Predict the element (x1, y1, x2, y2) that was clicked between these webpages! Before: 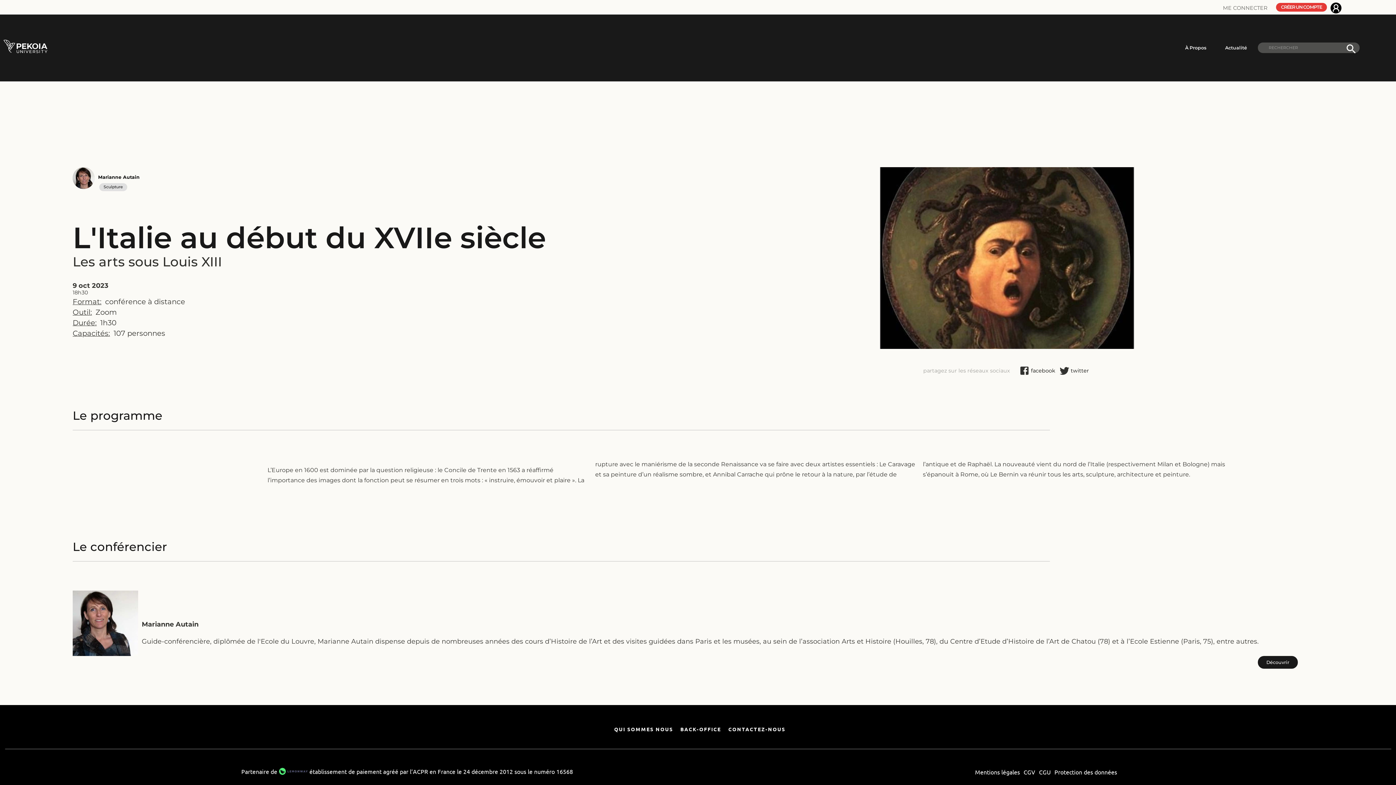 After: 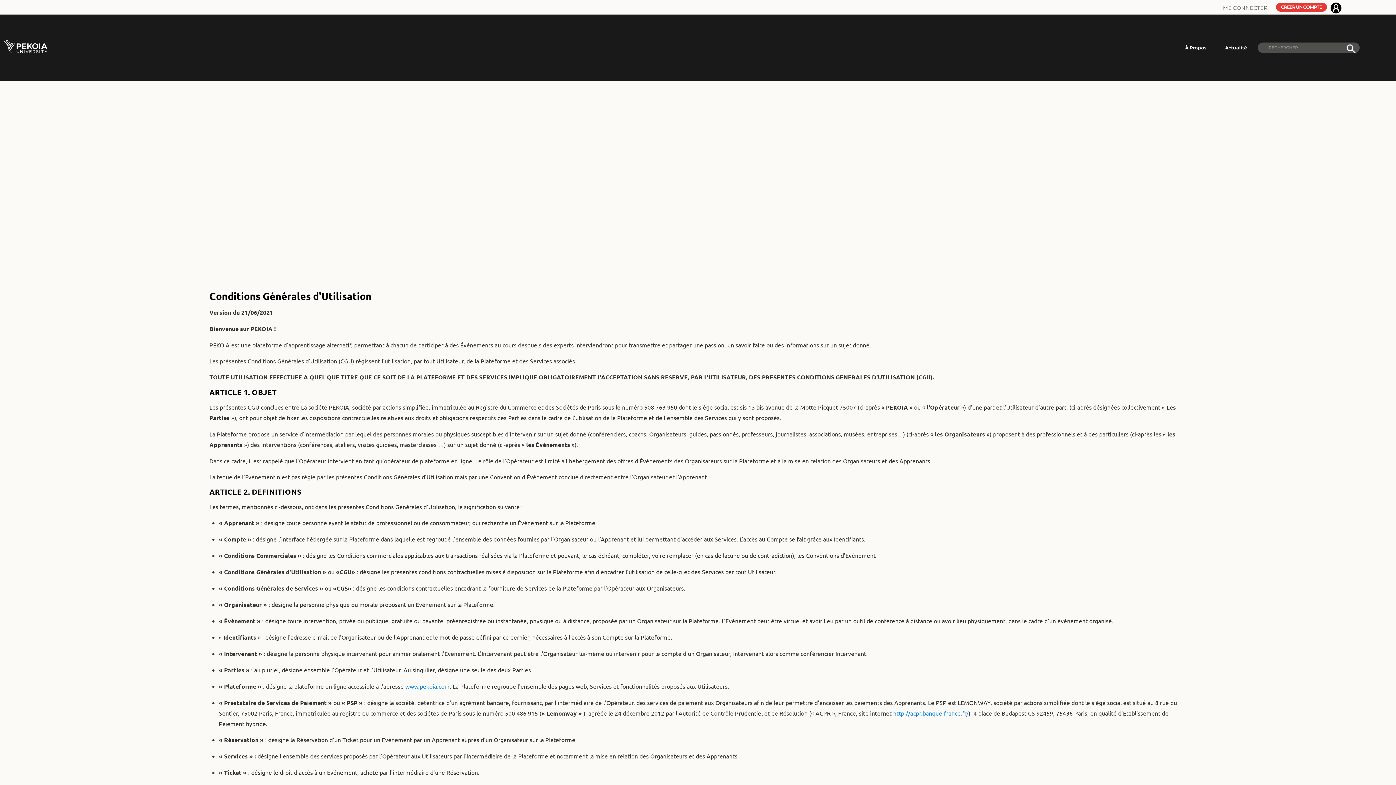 Action: bbox: (1039, 767, 1051, 777) label: CGU